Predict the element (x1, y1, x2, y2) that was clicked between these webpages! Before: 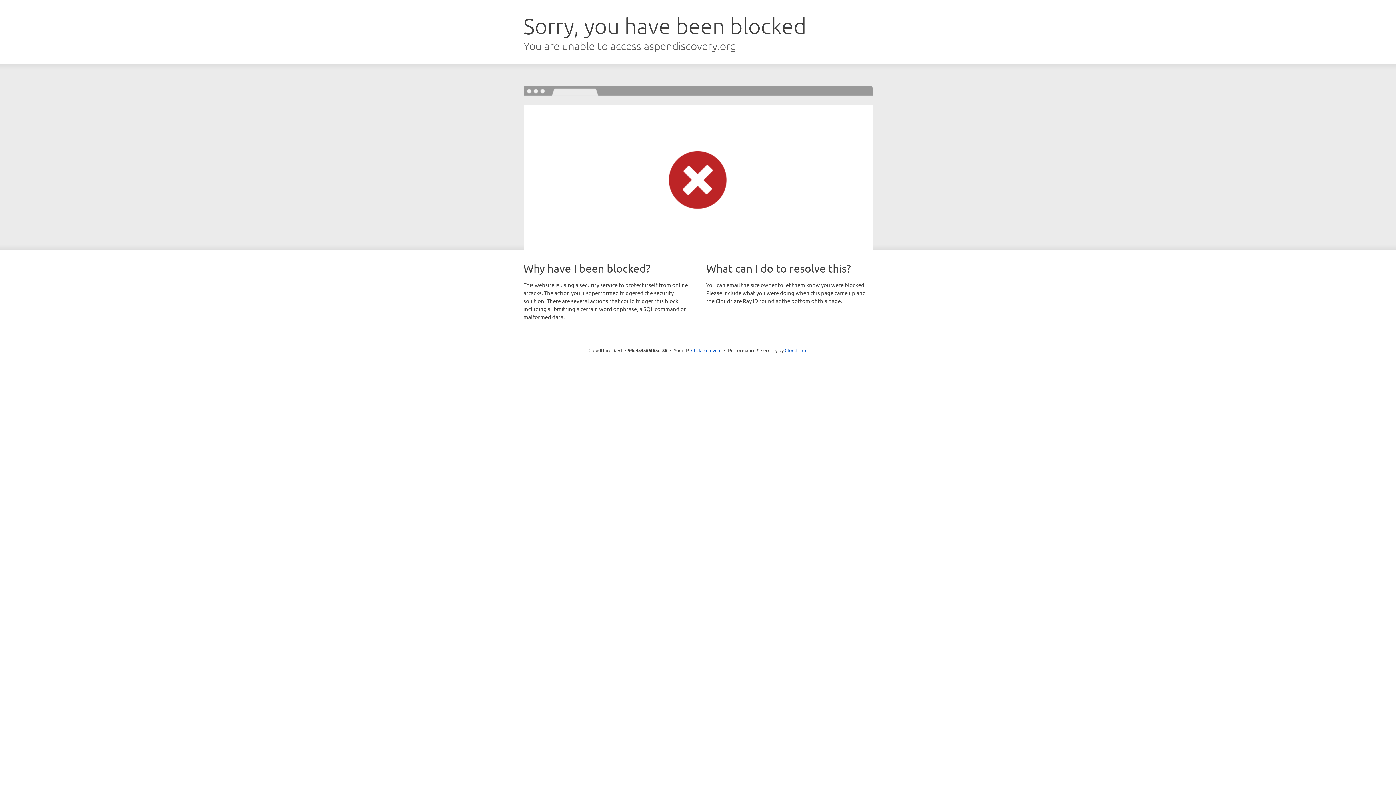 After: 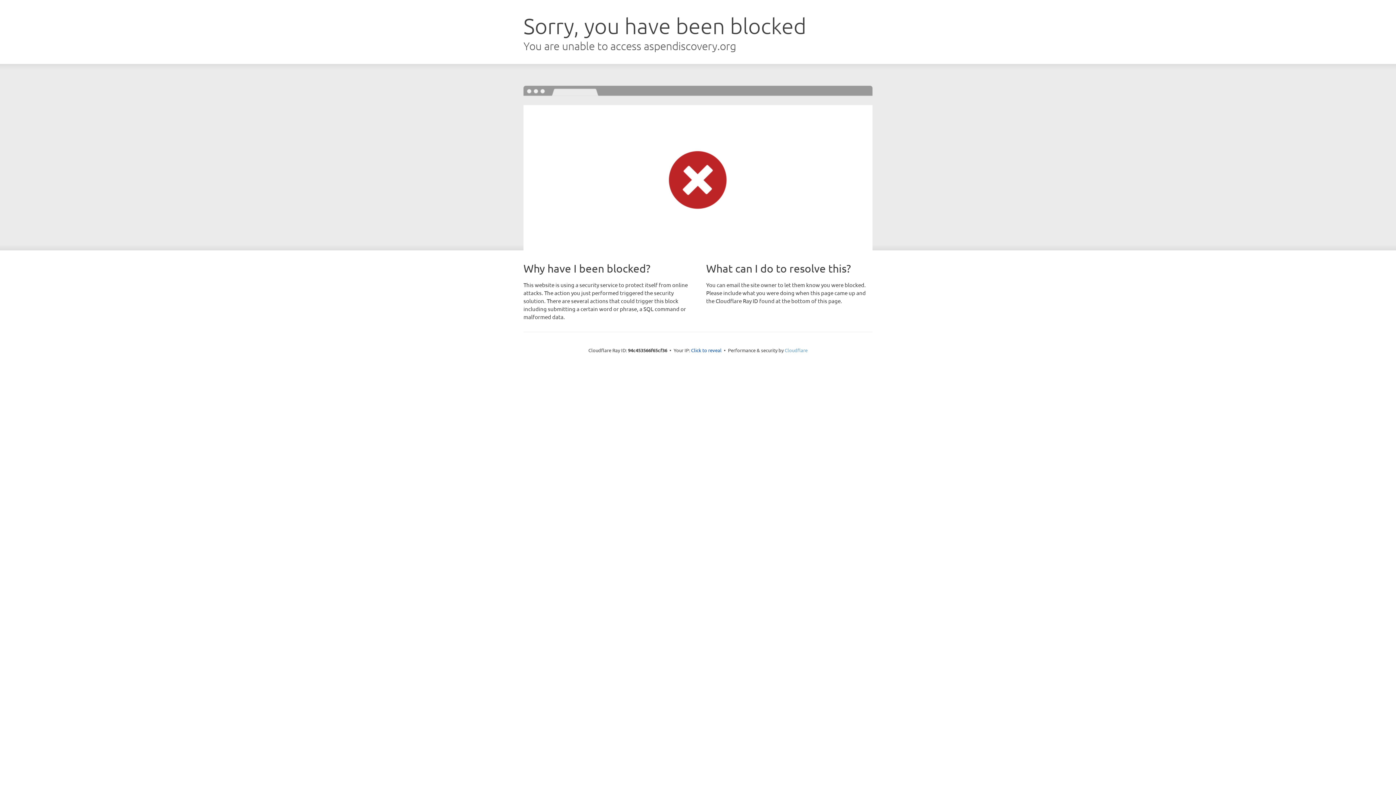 Action: label: Cloudflare bbox: (784, 347, 807, 353)